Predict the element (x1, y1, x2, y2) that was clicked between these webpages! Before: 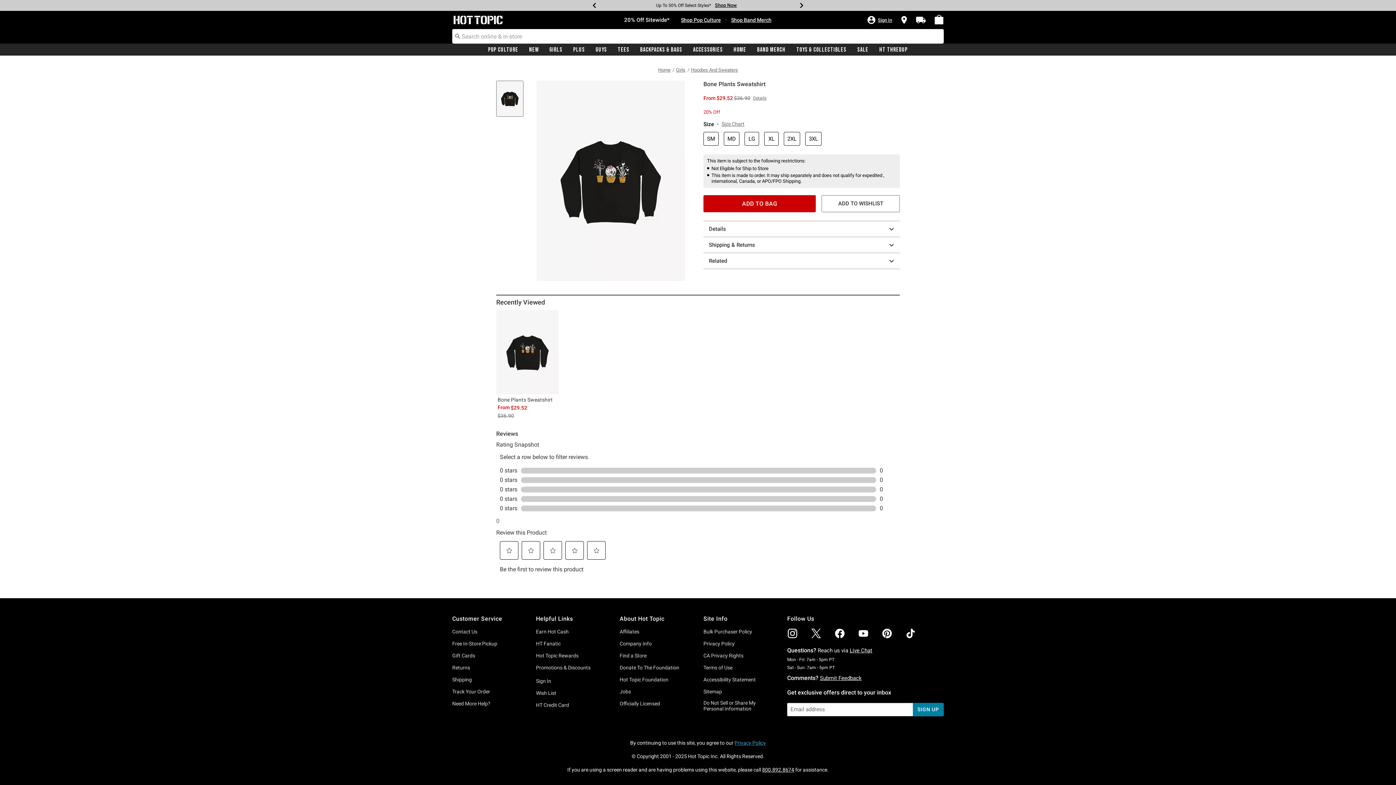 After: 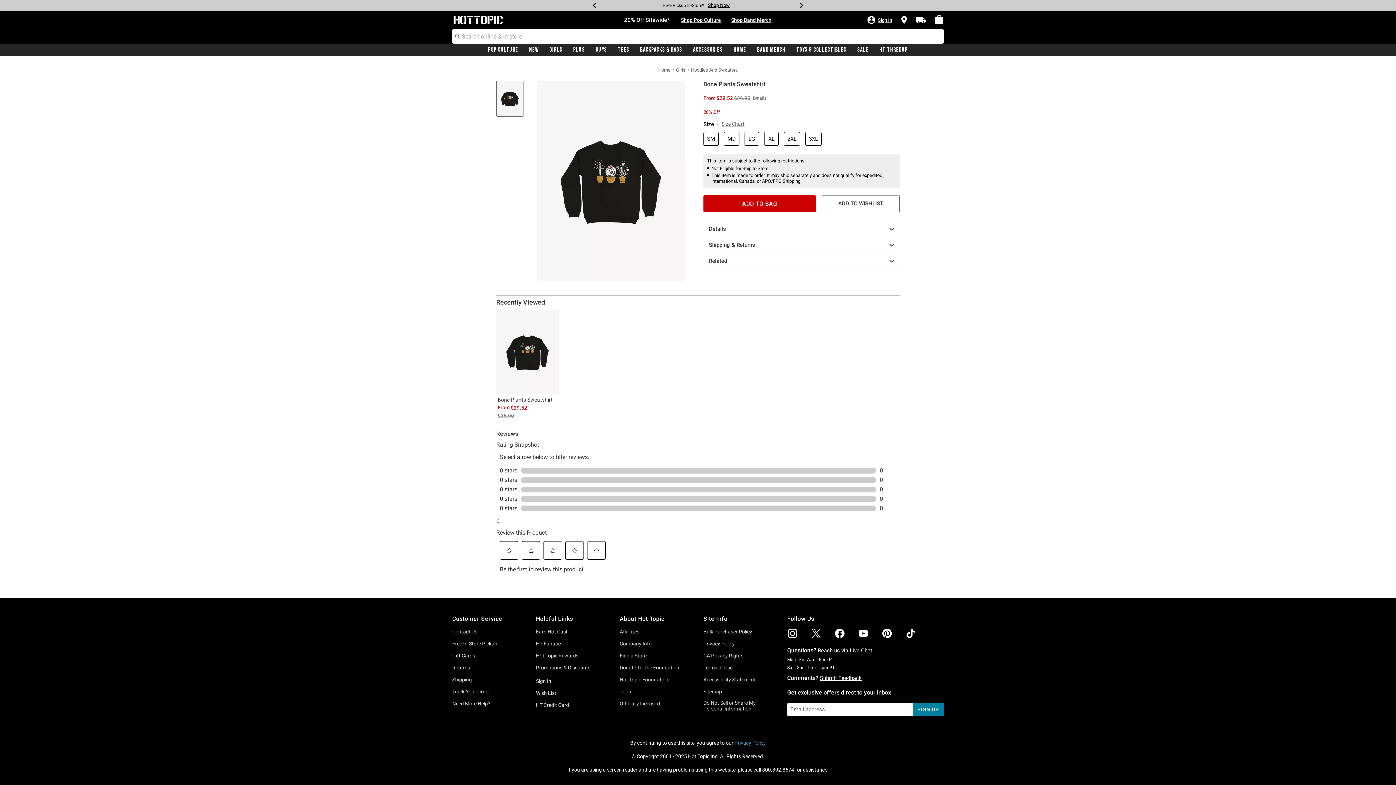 Action: label: Next bbox: (796, 2, 807, 8)